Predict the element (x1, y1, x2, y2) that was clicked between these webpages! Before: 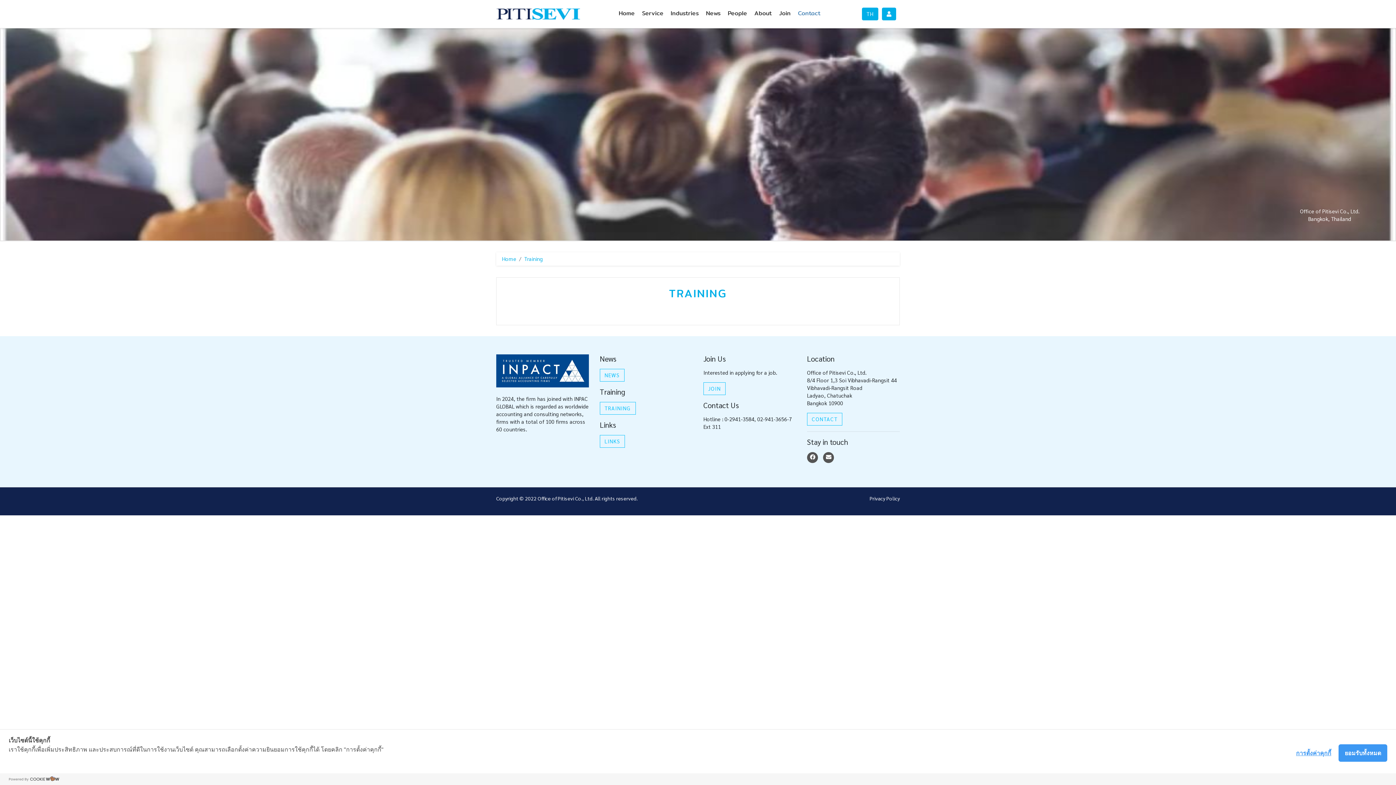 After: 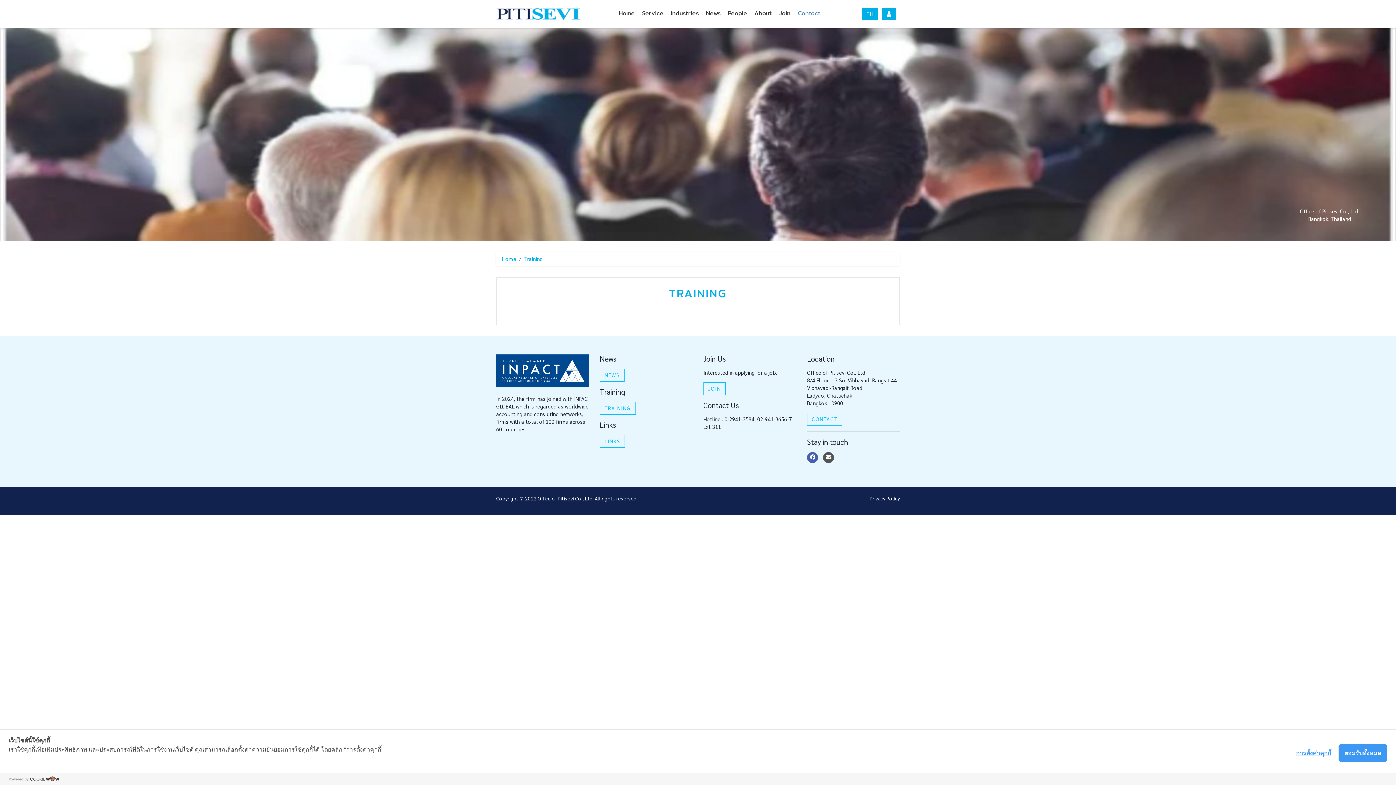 Action: bbox: (807, 452, 818, 463)